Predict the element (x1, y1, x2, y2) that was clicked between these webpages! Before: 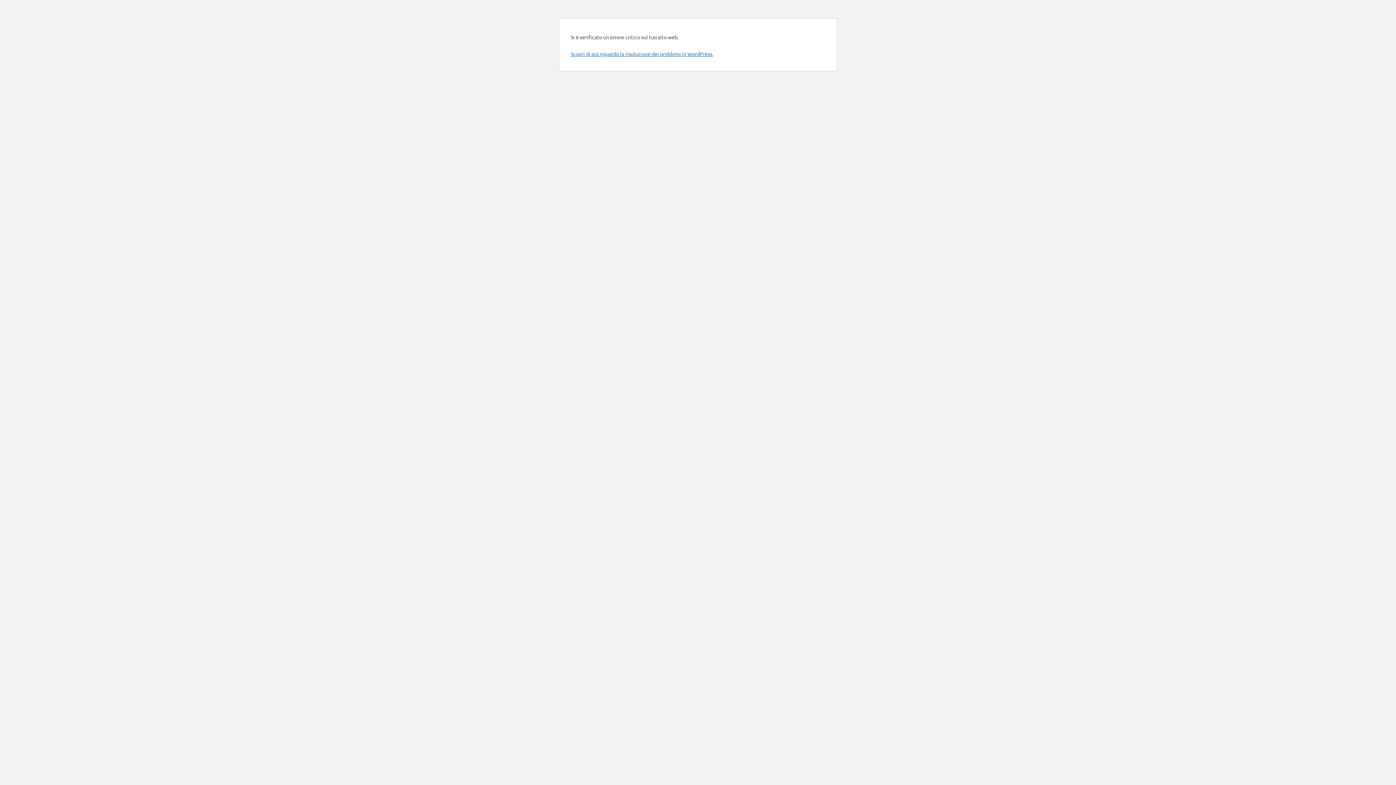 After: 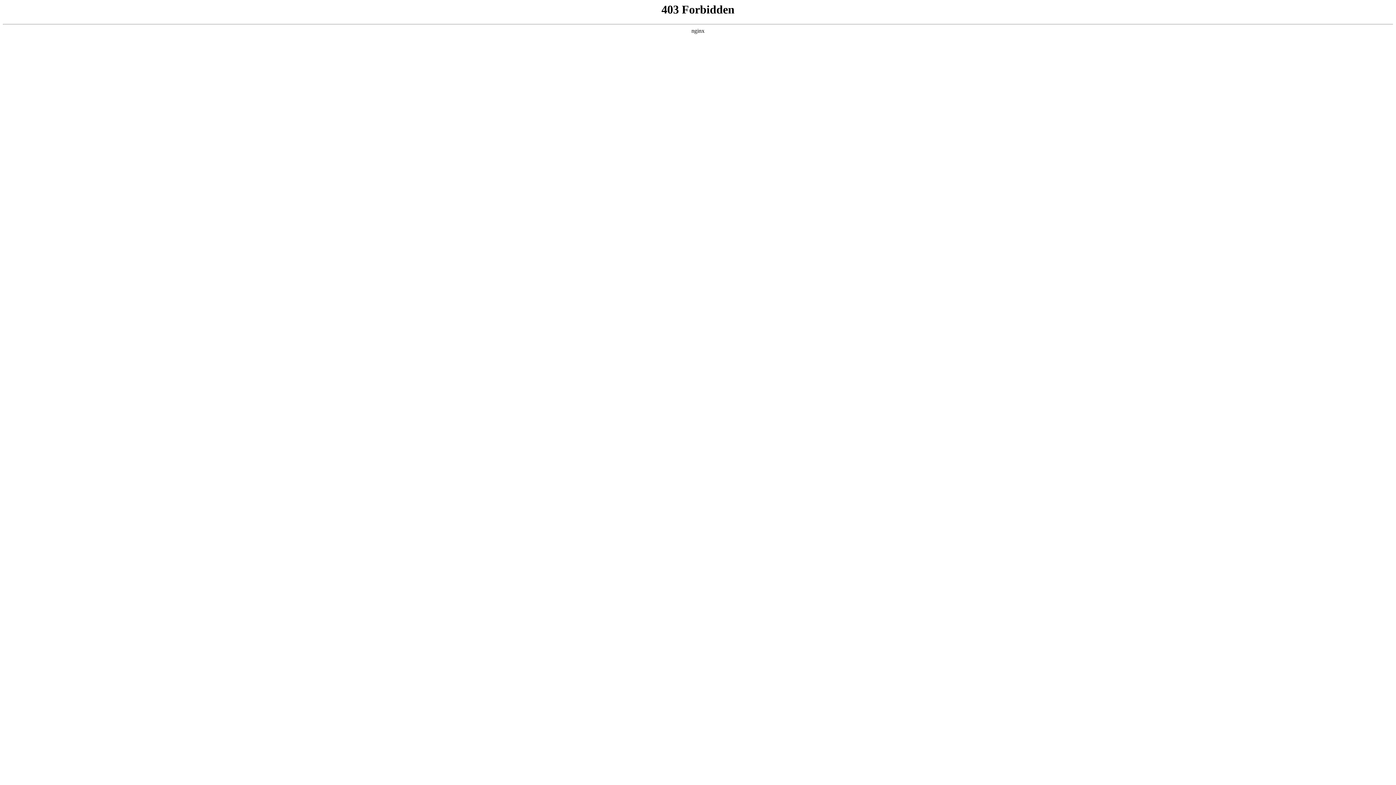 Action: label: Scopri di più riguardo la risoluzione dei problemi in WordPress. bbox: (570, 50, 713, 57)